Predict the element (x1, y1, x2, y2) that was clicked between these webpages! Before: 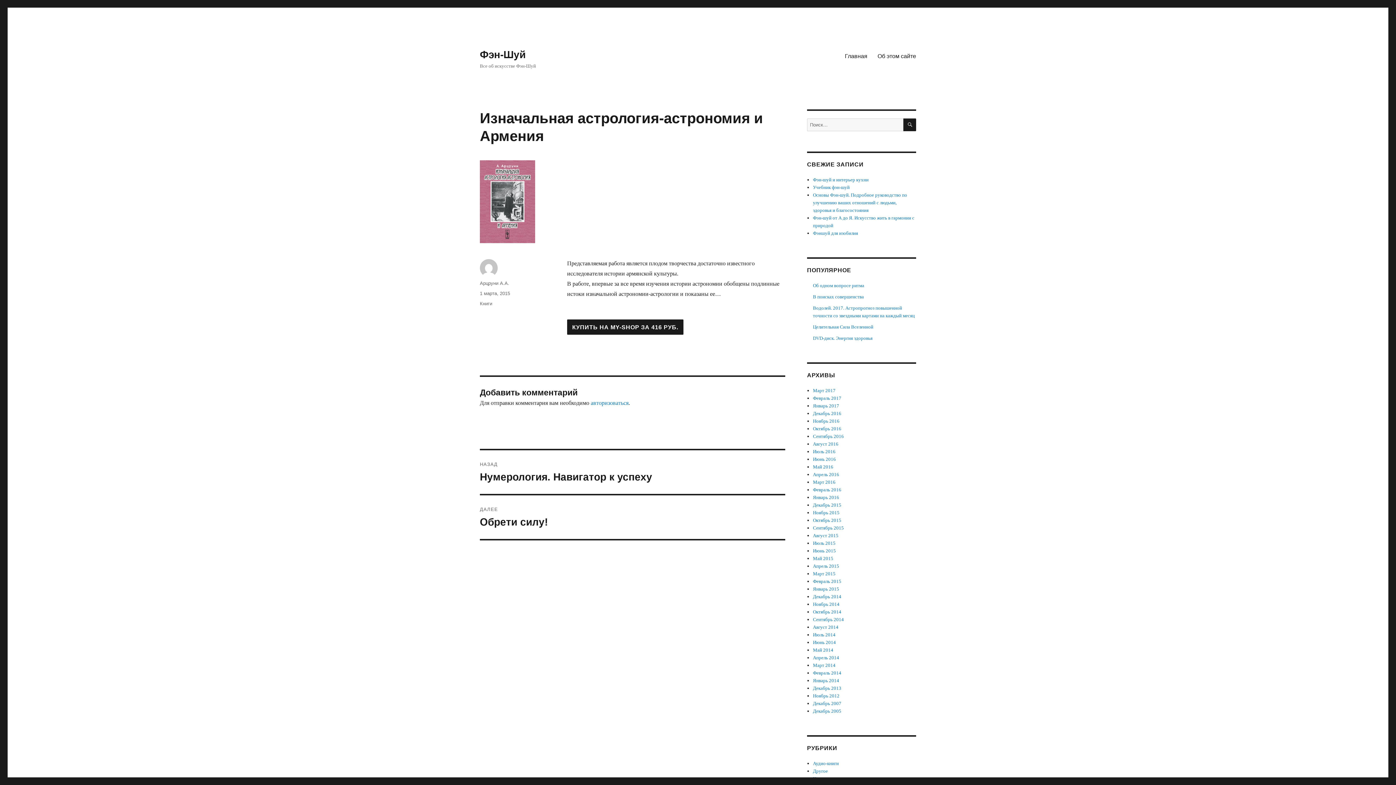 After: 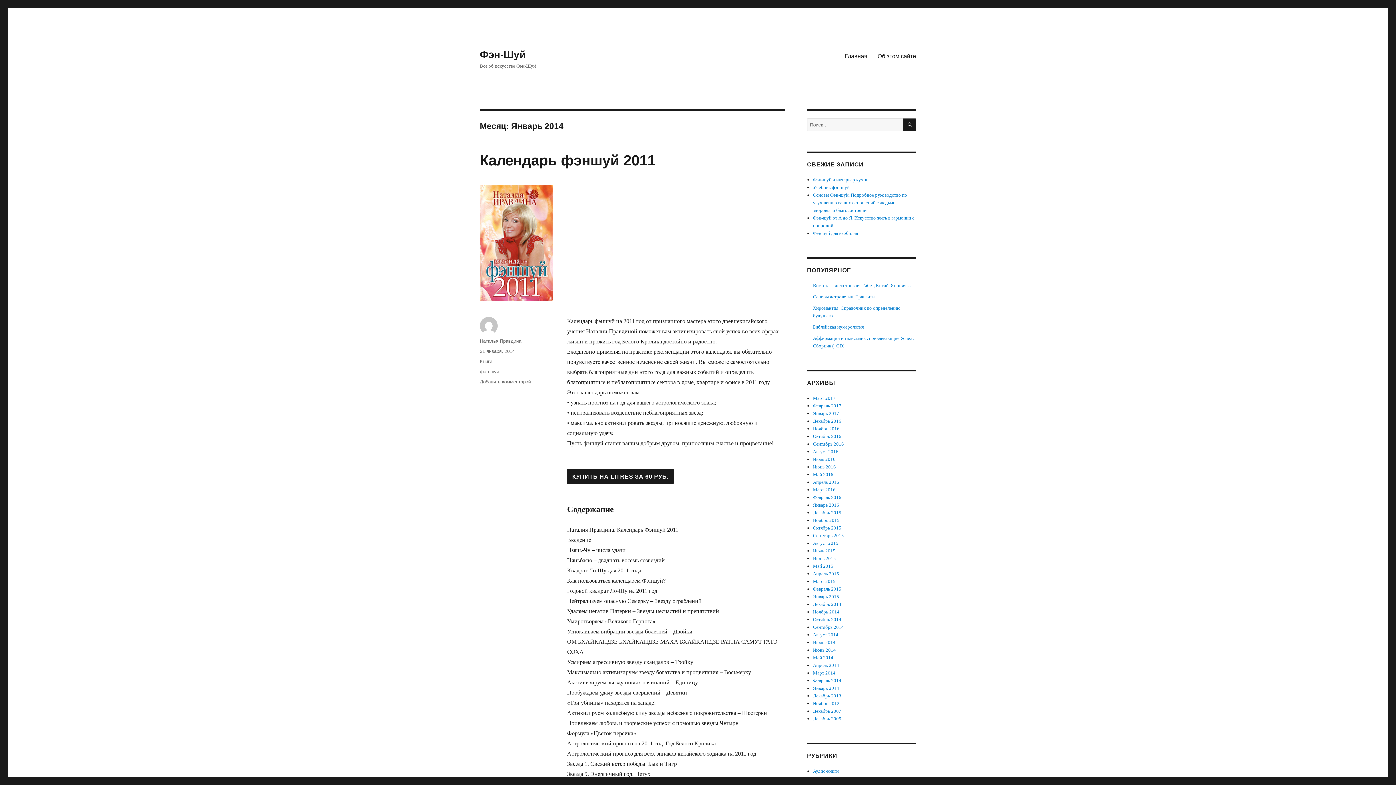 Action: label: Январь 2014 bbox: (813, 678, 839, 683)